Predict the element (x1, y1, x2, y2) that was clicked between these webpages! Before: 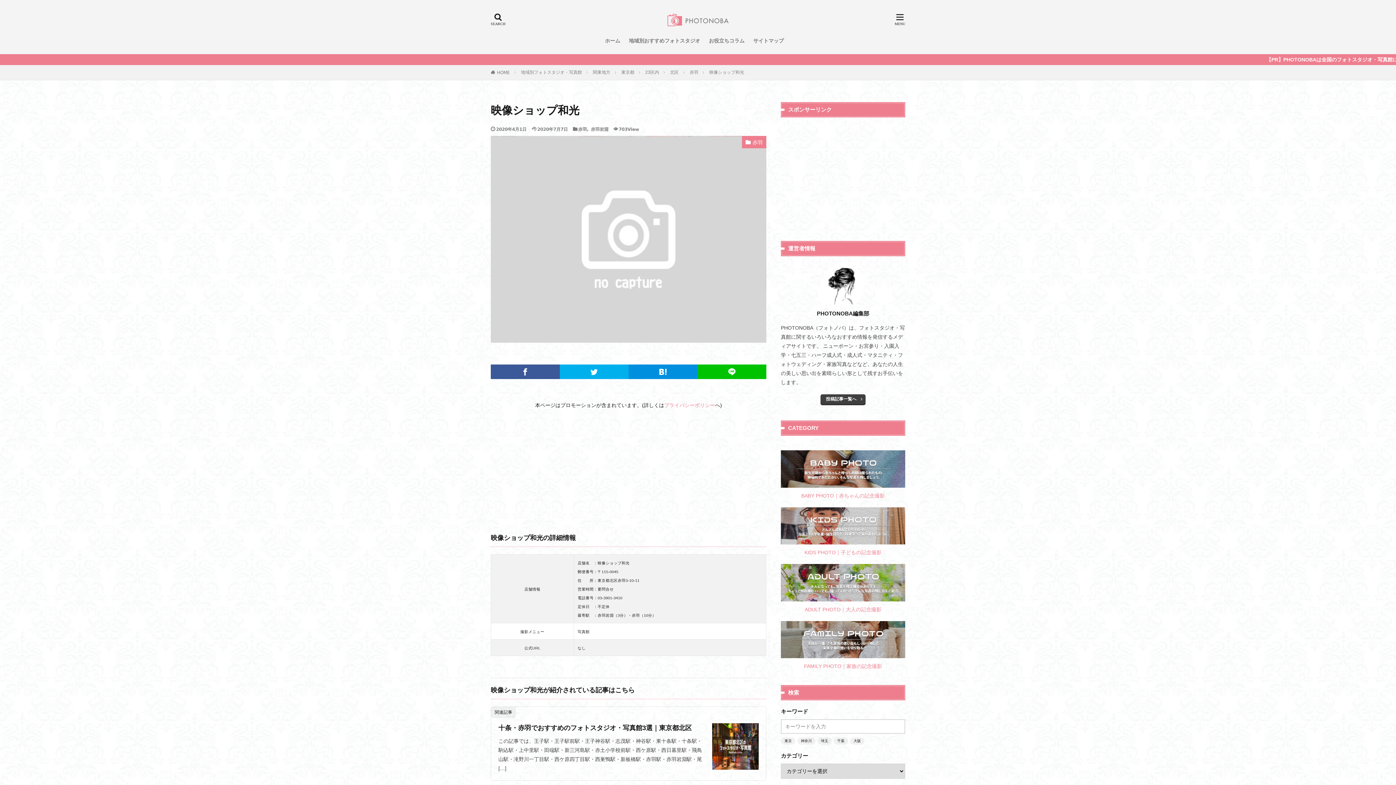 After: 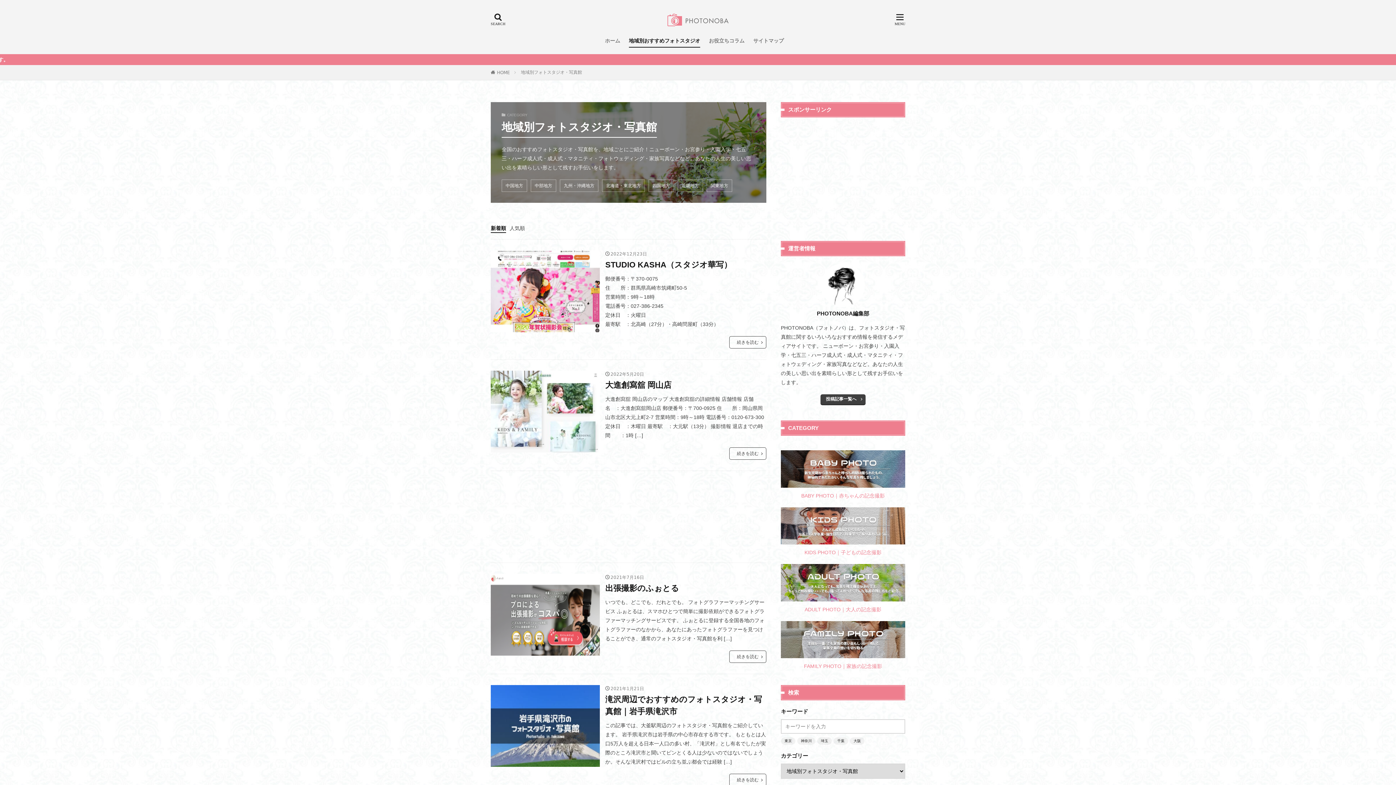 Action: label: 地域別フォトスタジオ・写真館 bbox: (521, 69, 582, 74)